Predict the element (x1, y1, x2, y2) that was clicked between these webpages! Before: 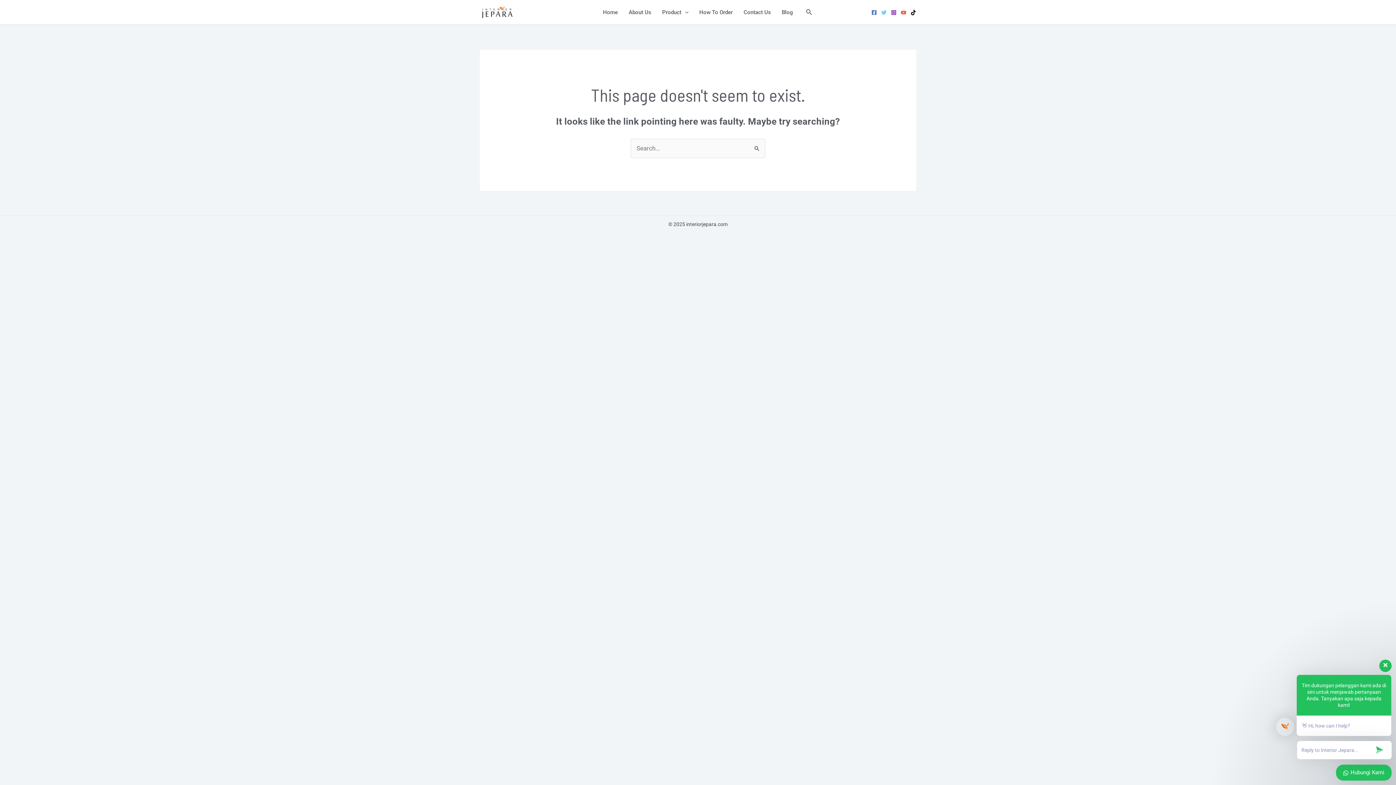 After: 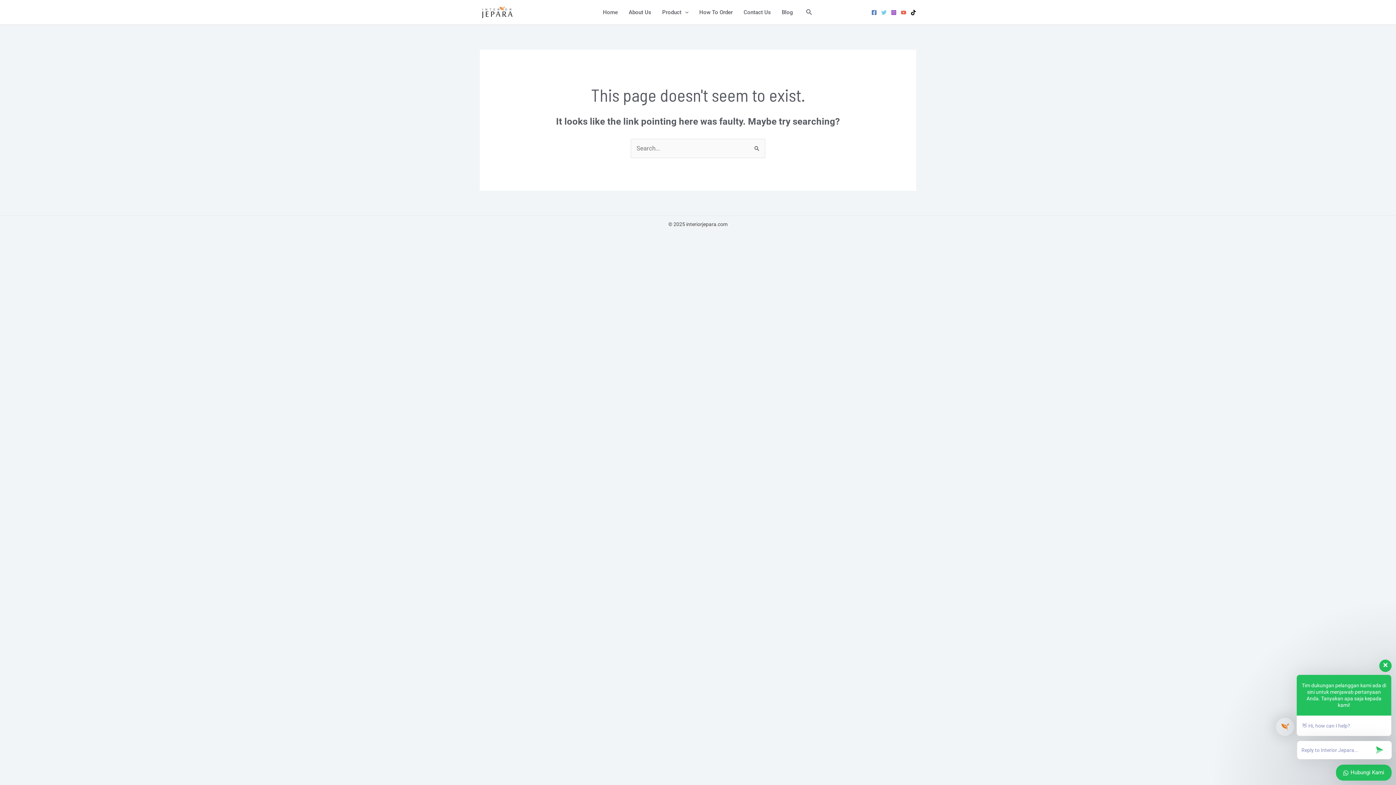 Action: label: TikTok bbox: (910, 9, 916, 15)